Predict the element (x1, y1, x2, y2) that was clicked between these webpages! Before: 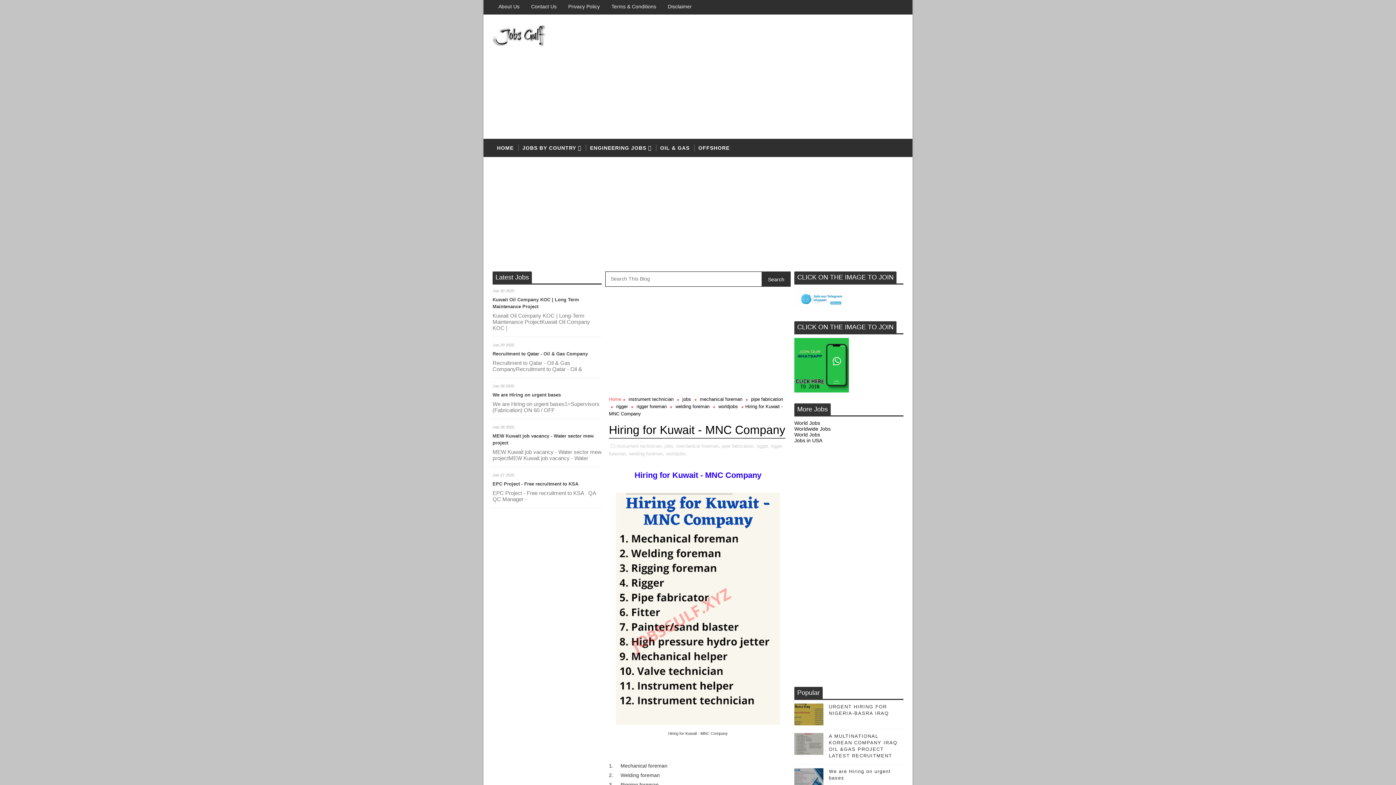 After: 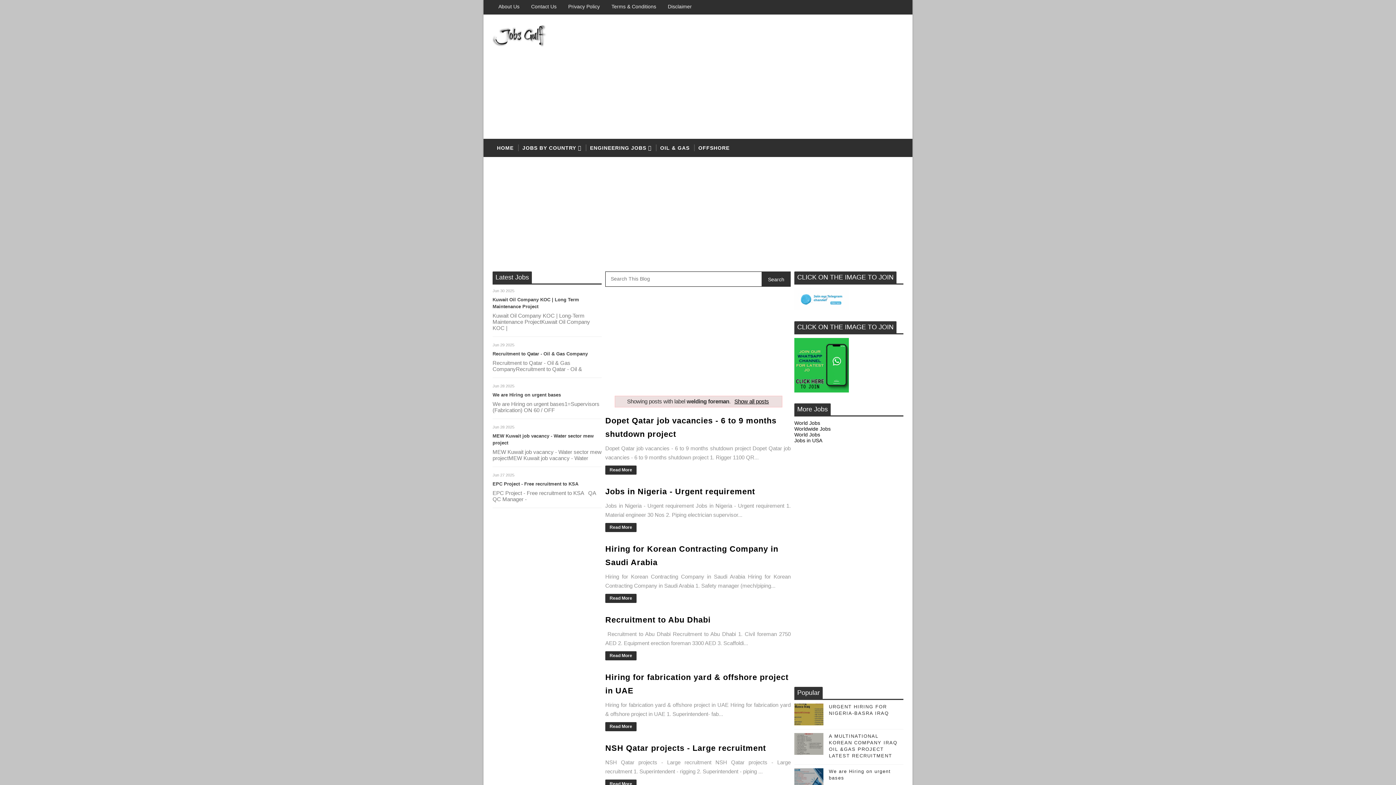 Action: label: welding foreman bbox: (675, 404, 709, 409)